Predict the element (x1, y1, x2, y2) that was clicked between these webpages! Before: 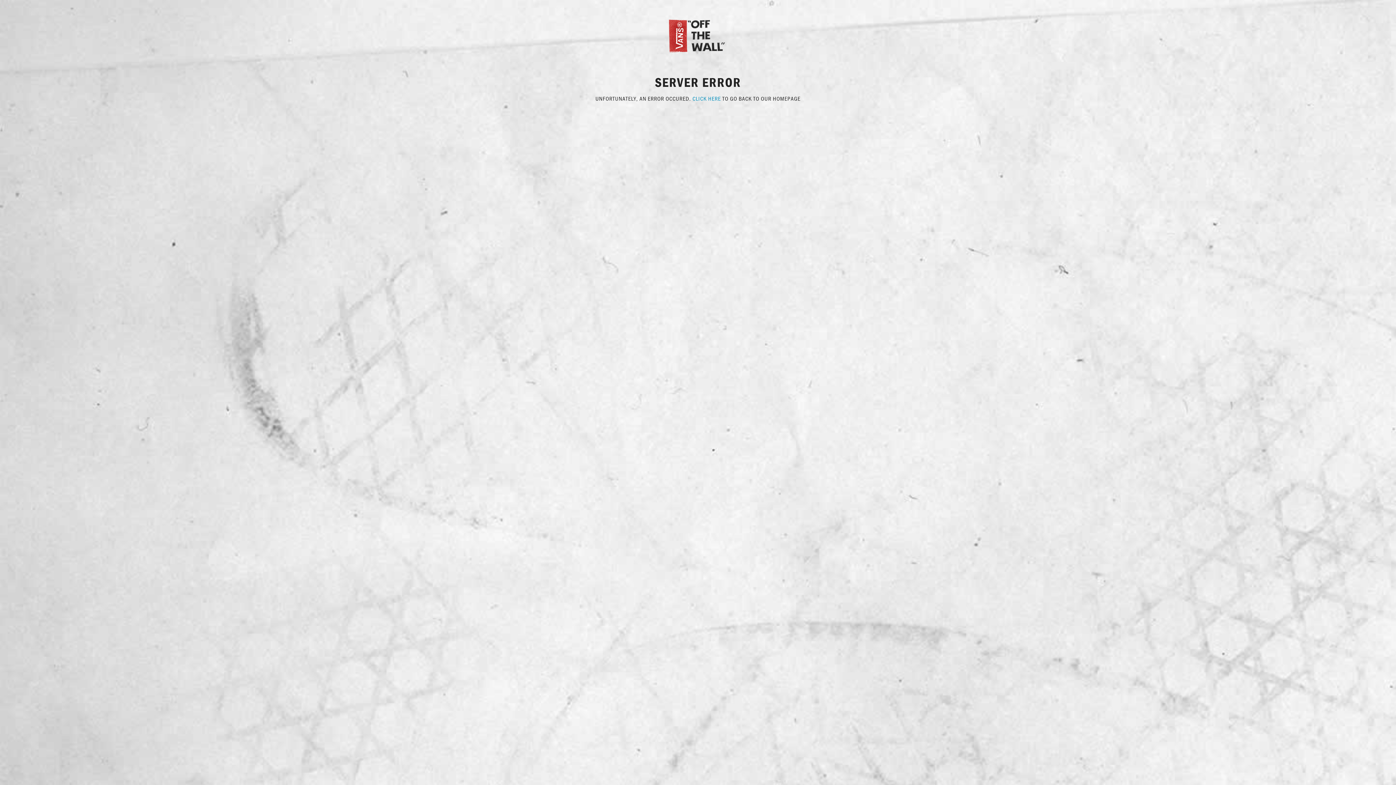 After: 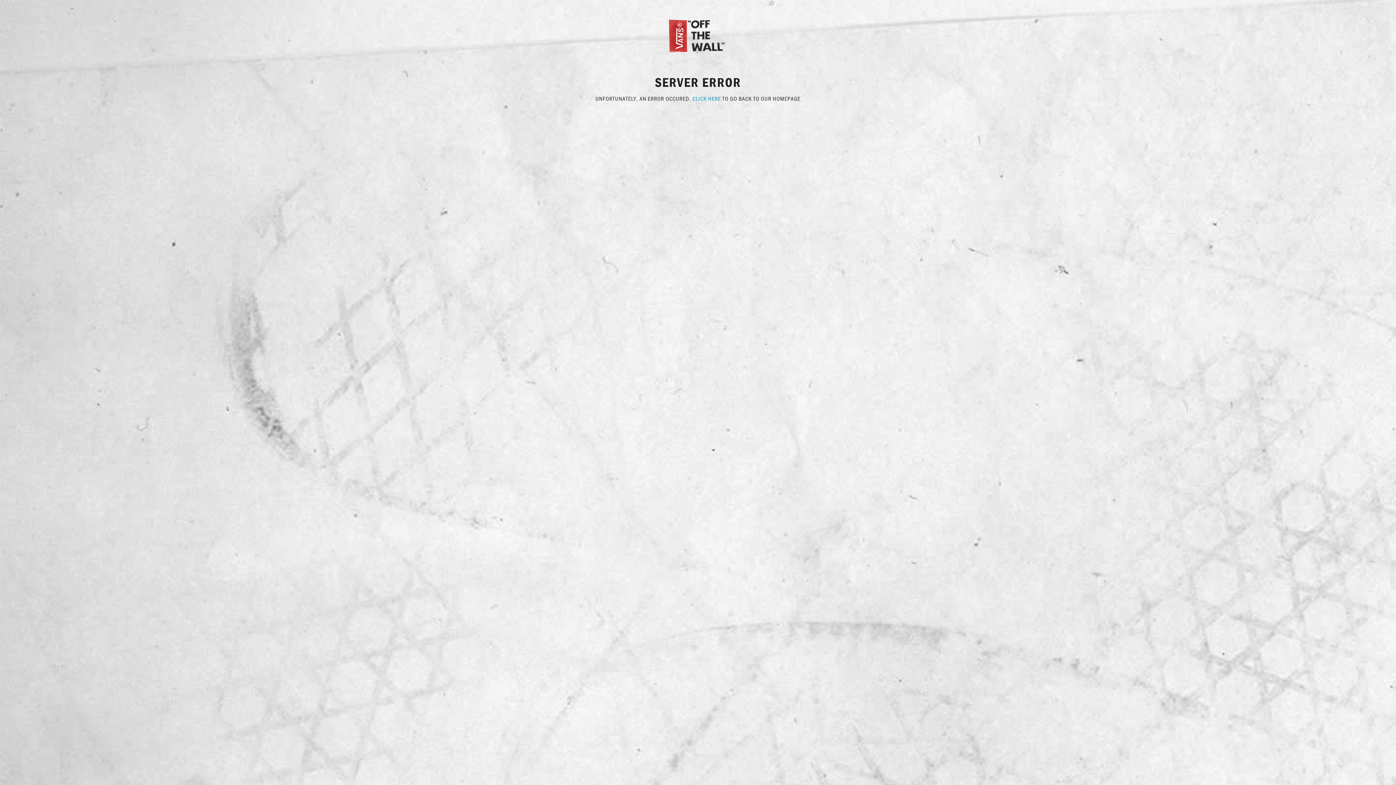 Action: label: CLICK HERE bbox: (692, 94, 721, 102)